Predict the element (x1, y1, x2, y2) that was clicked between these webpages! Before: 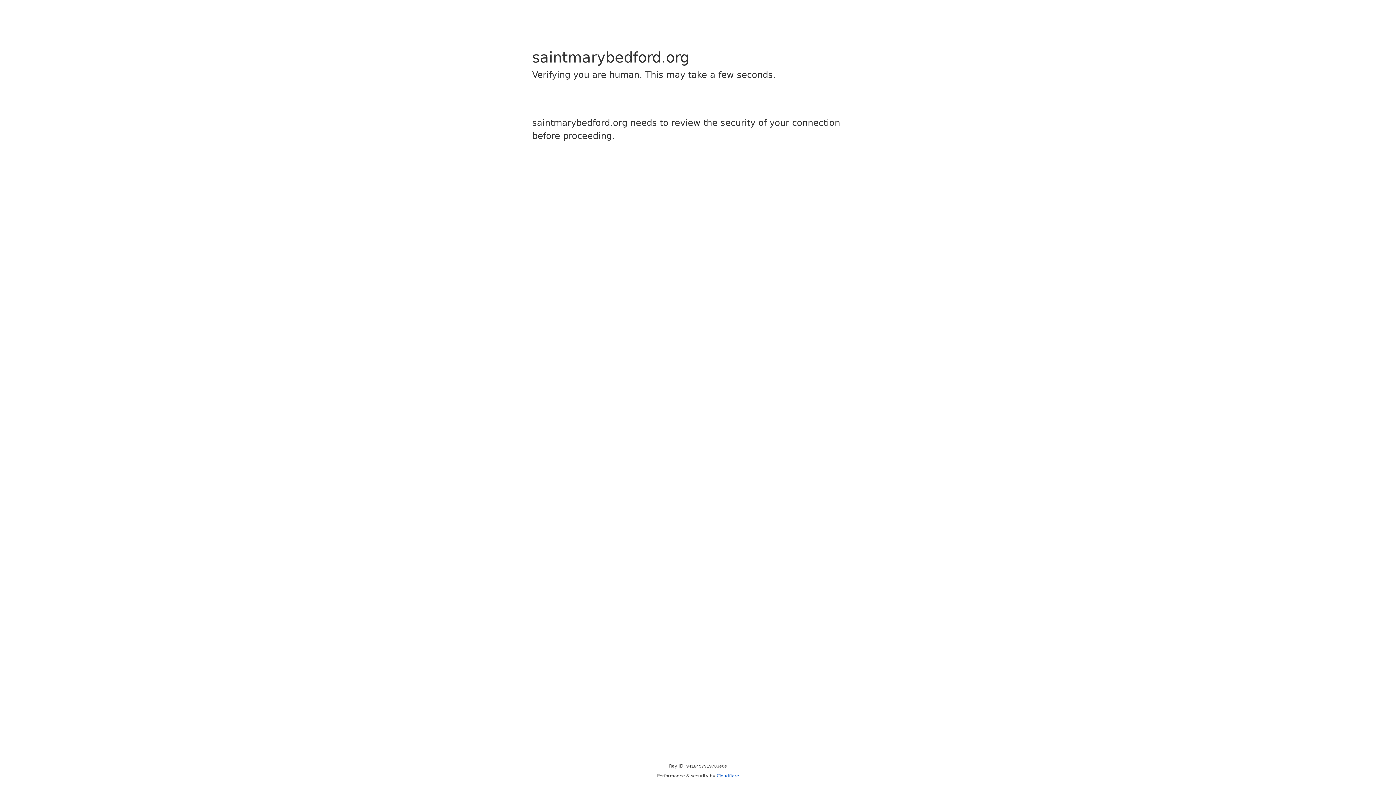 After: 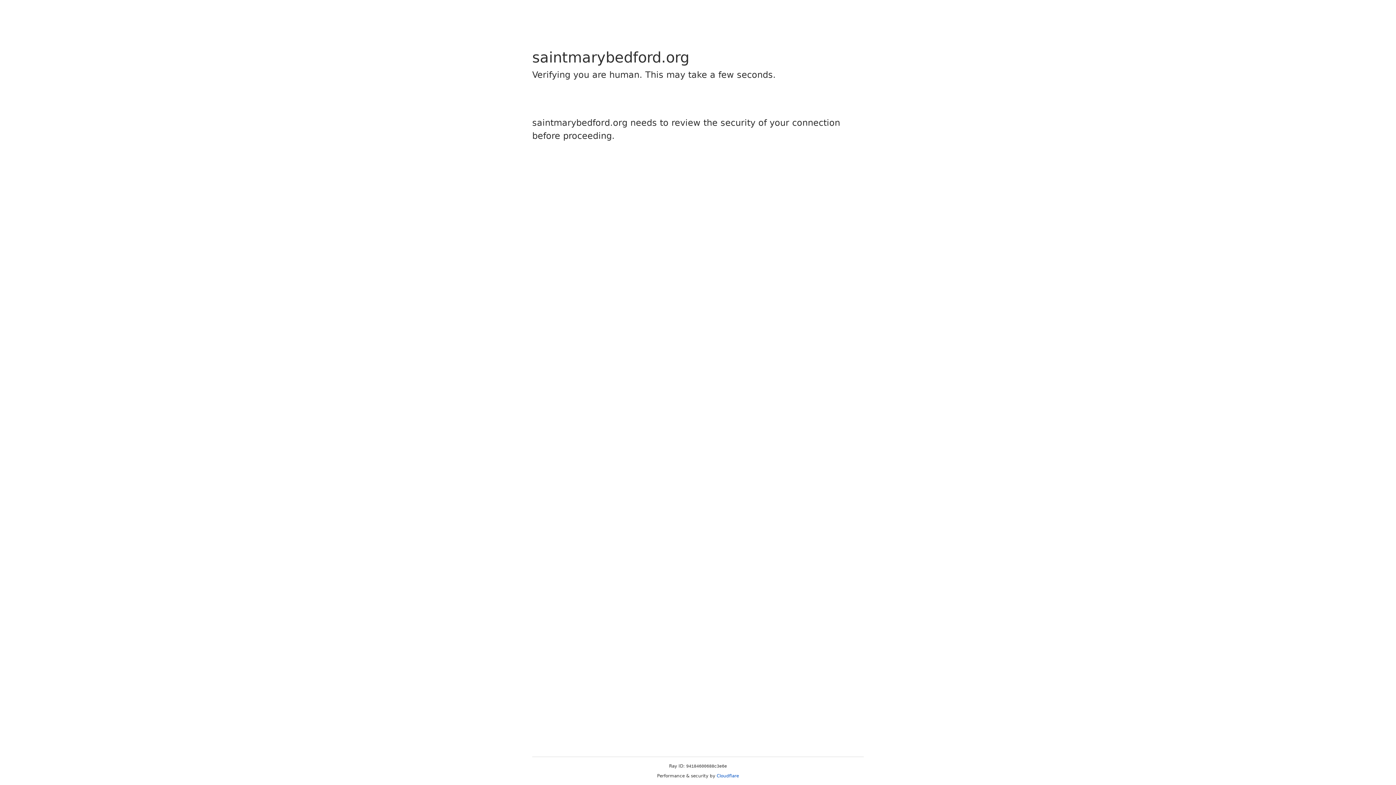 Action: label: Cloudflare bbox: (716, 773, 739, 778)